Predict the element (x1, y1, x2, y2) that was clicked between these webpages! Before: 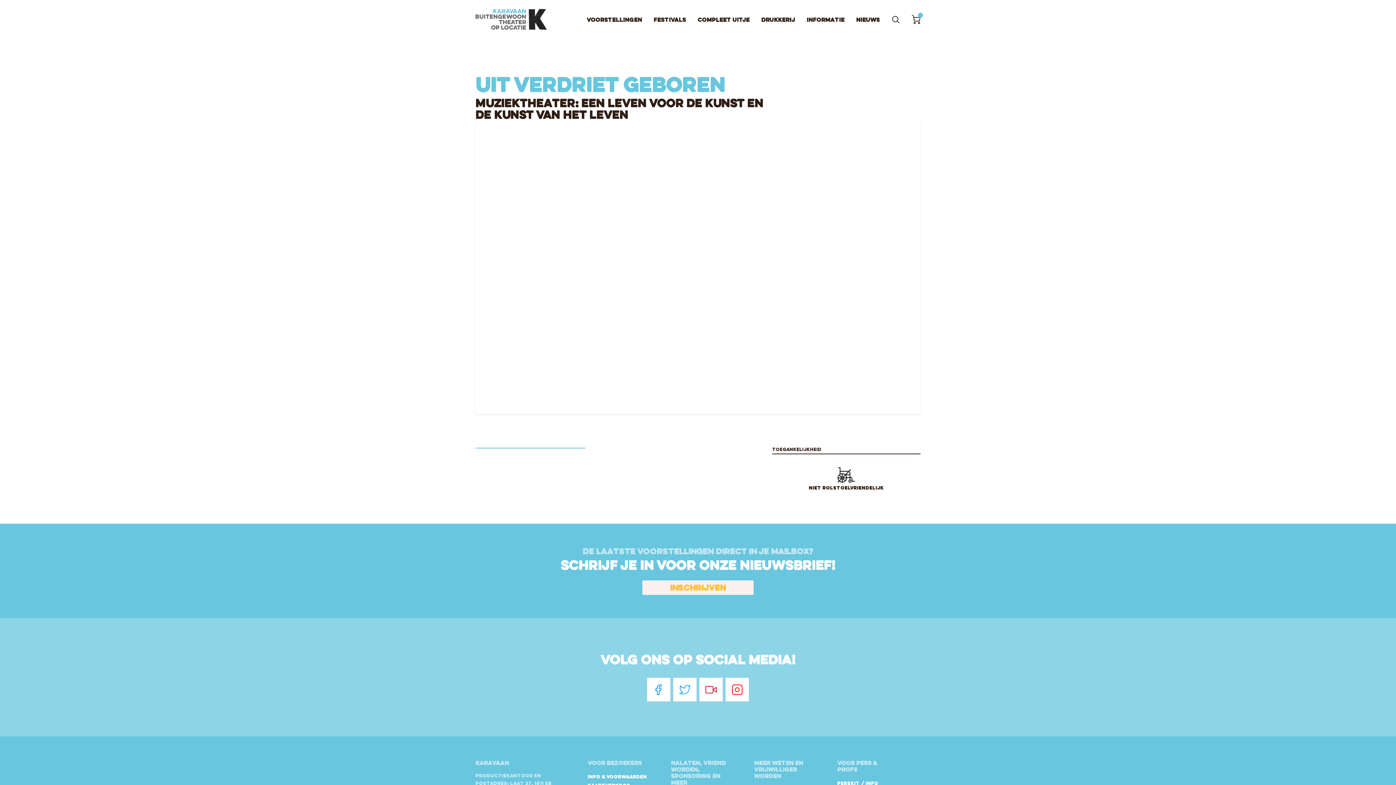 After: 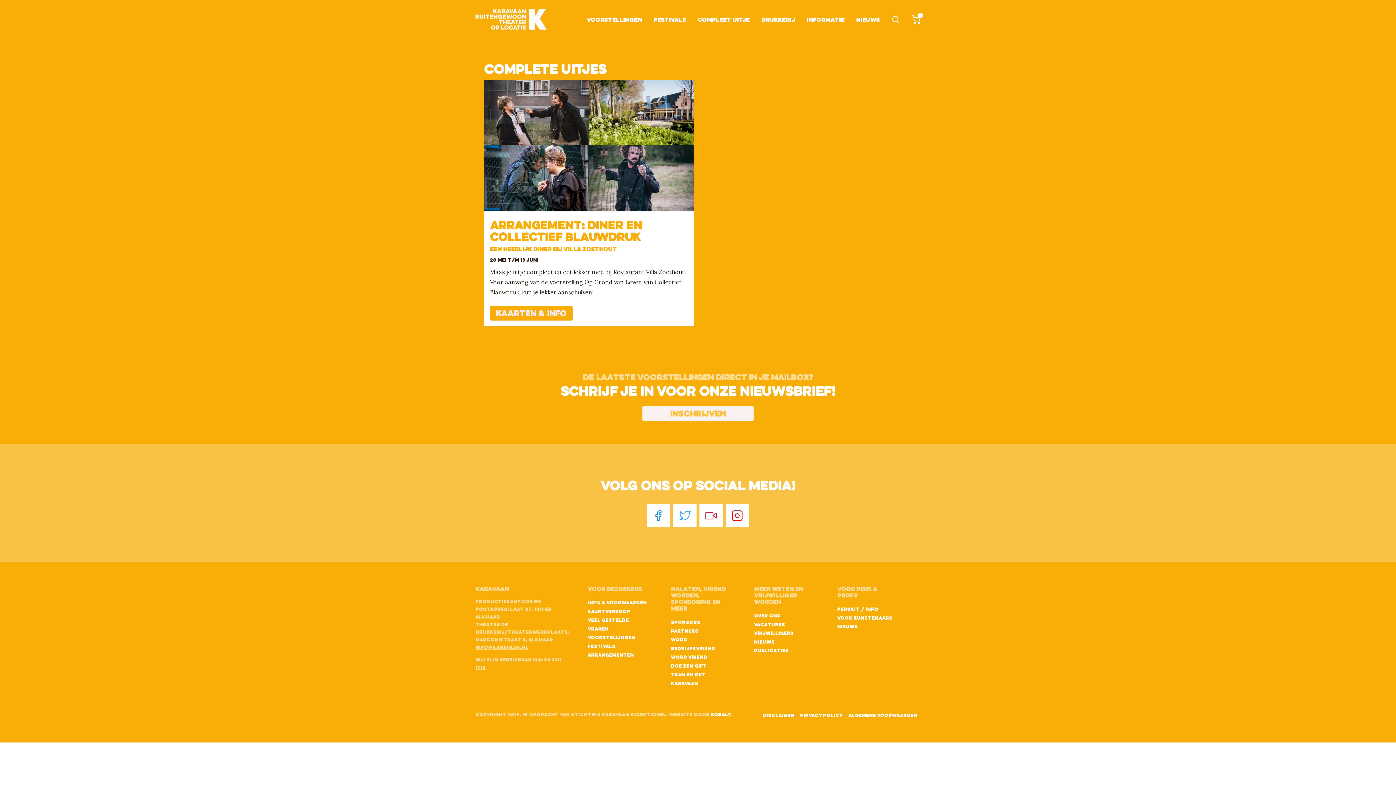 Action: label: Compleet uitje bbox: (697, 15, 749, 23)